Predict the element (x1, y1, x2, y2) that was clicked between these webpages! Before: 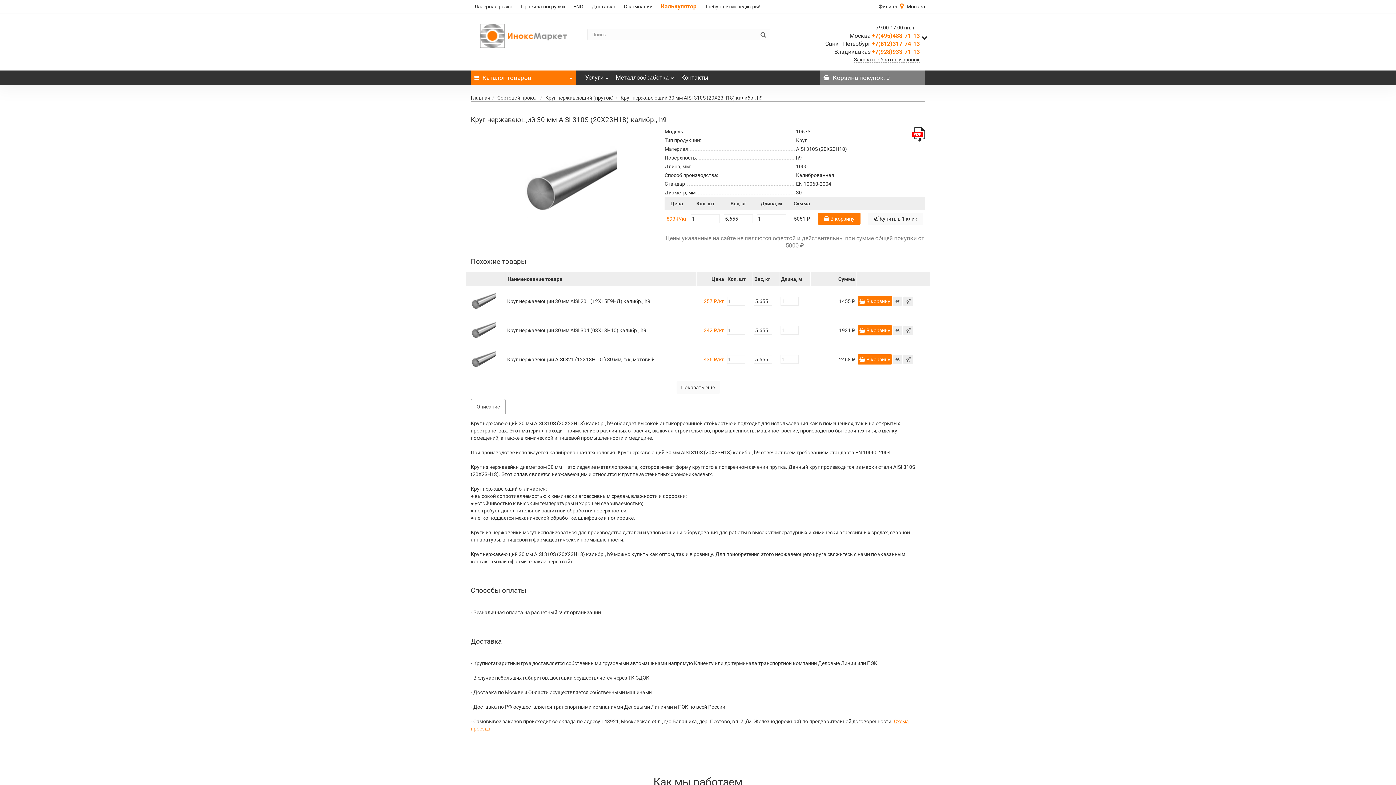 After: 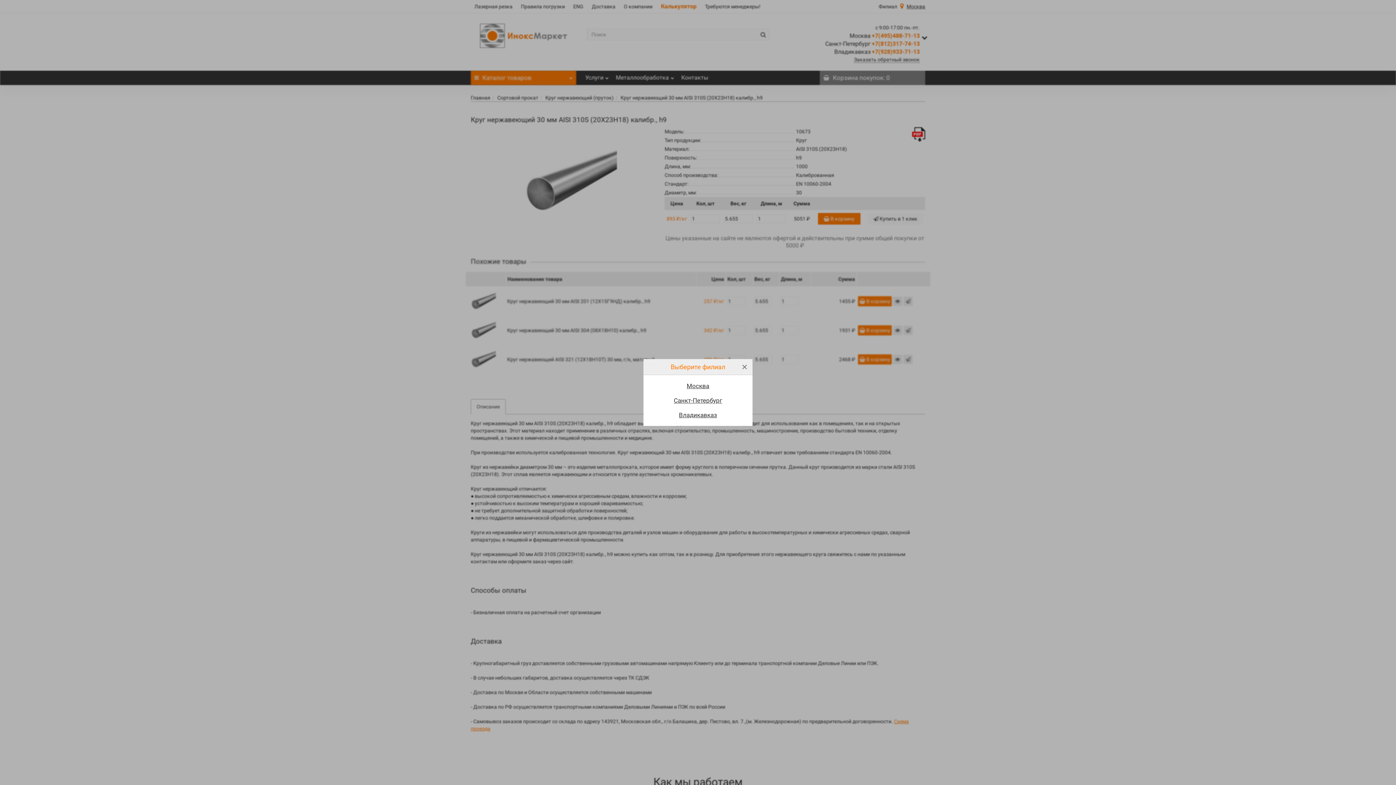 Action: bbox: (906, 4, 925, 9) label: Москва